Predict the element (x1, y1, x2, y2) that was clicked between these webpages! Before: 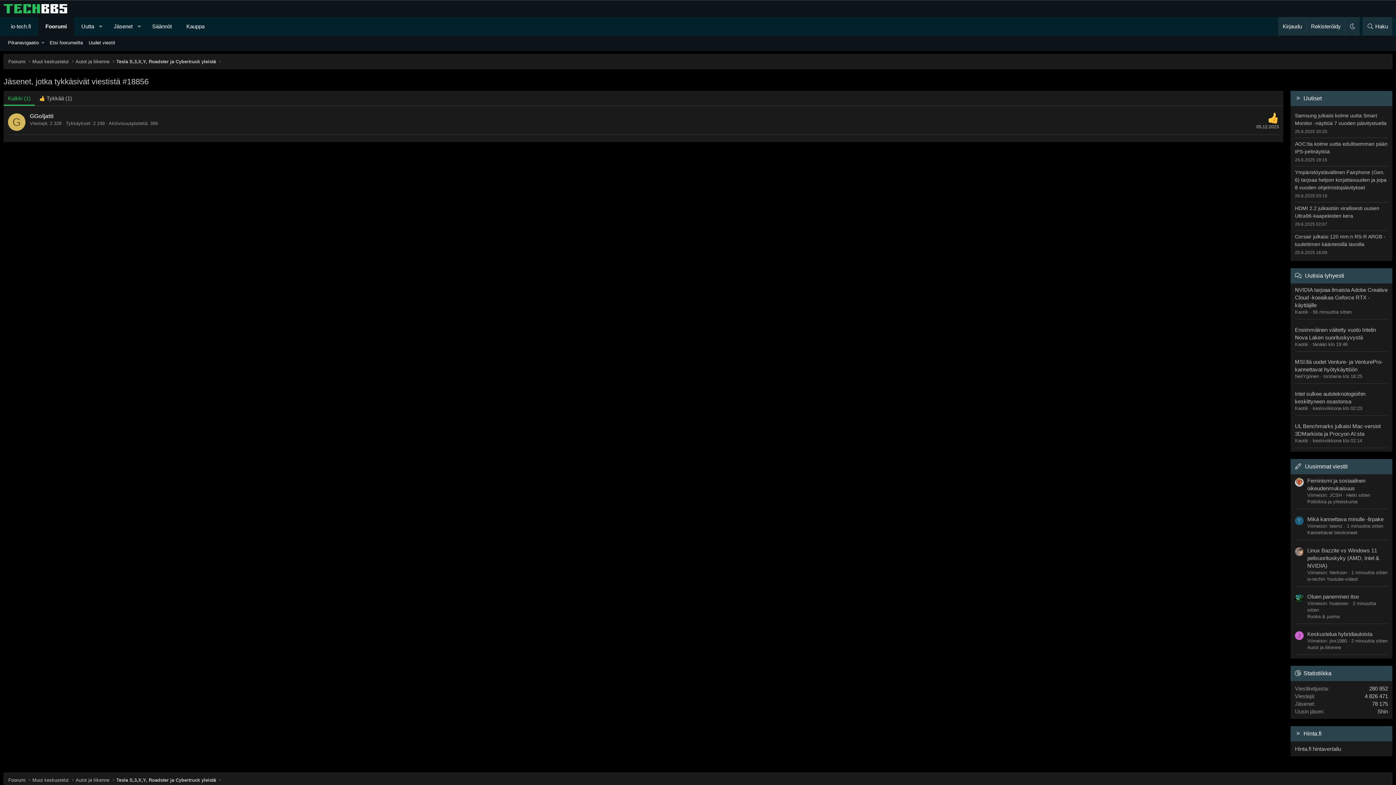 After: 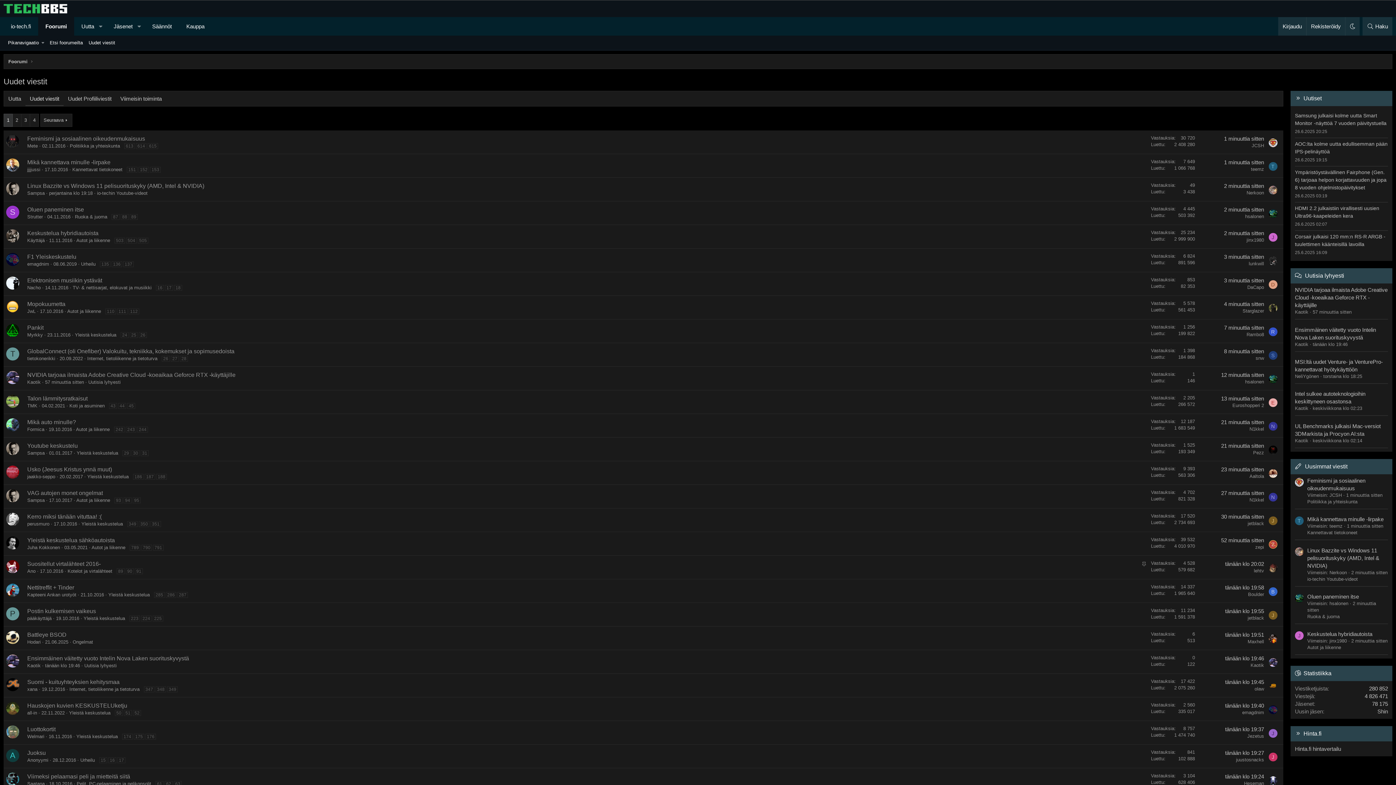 Action: label: Uusimmat viestit bbox: (1305, 463, 1347, 469)